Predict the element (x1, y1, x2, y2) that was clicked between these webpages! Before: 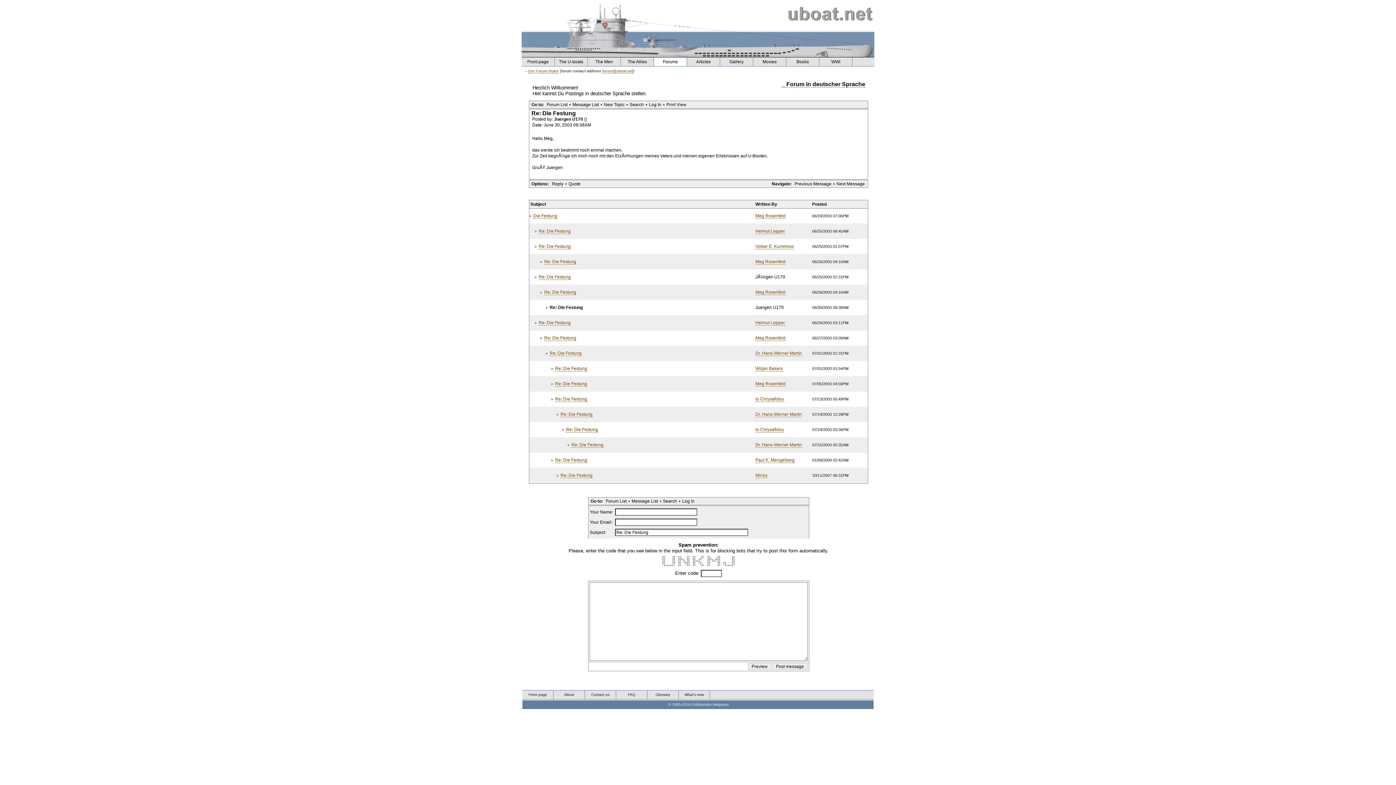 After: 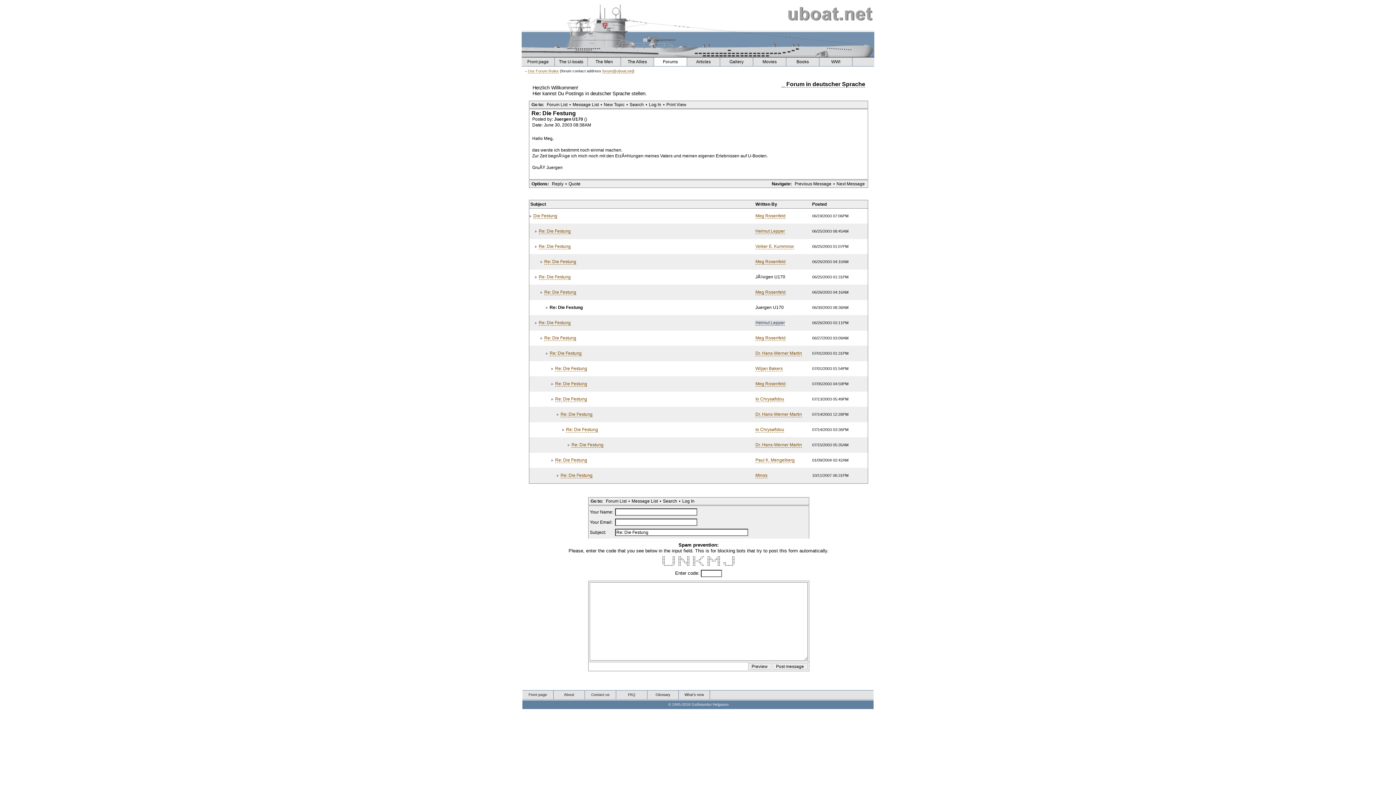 Action: label: Helmut Lepper bbox: (755, 320, 785, 325)